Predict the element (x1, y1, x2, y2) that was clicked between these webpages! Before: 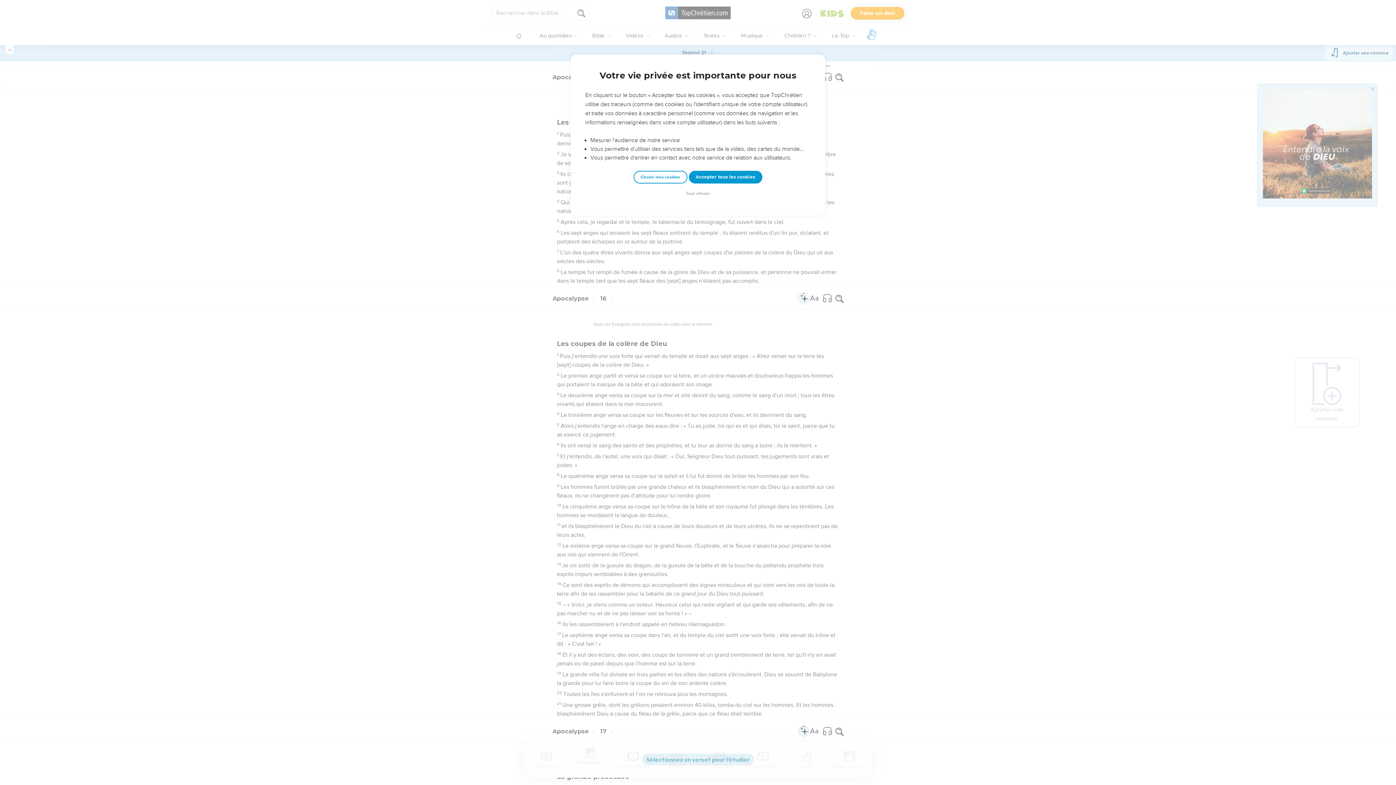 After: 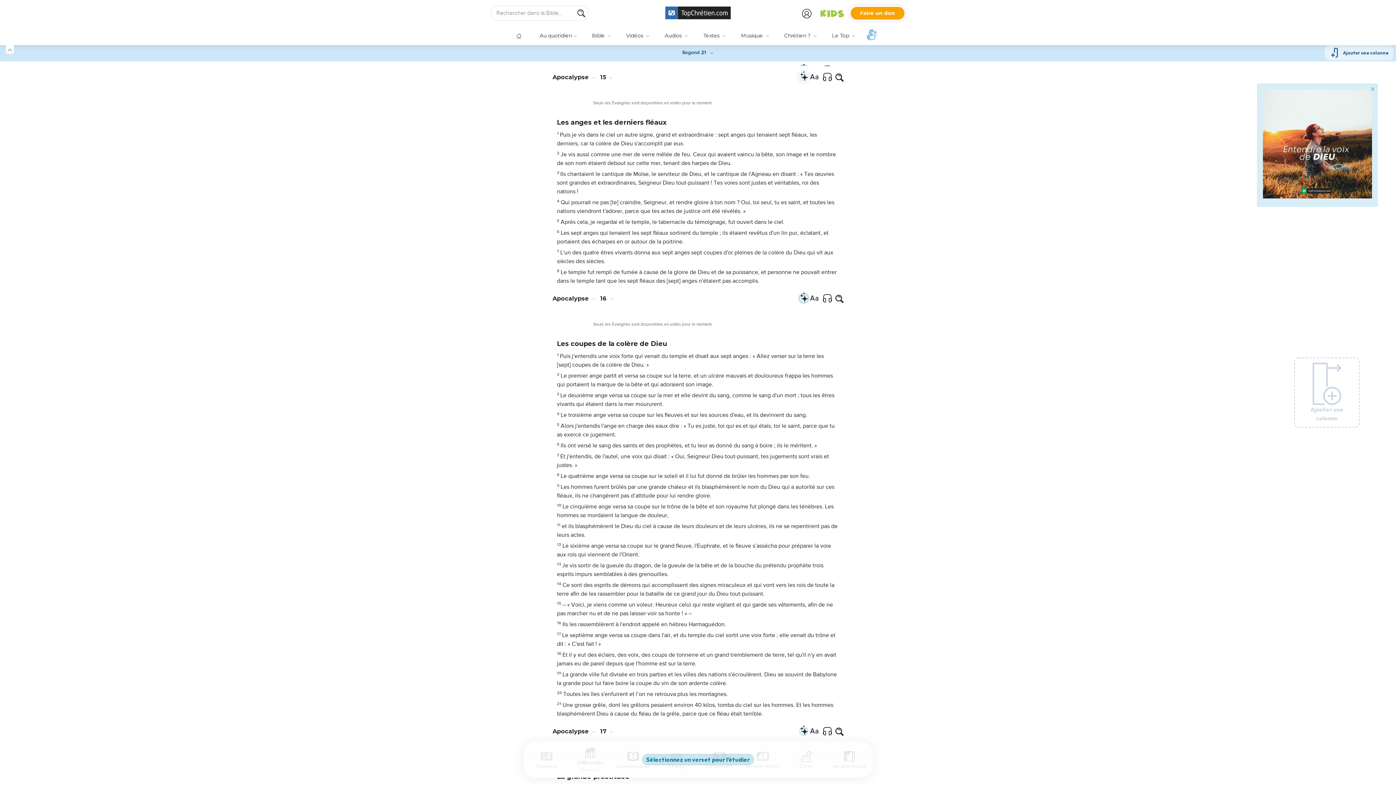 Action: bbox: (684, 190, 712, 197) label: Tout refuser